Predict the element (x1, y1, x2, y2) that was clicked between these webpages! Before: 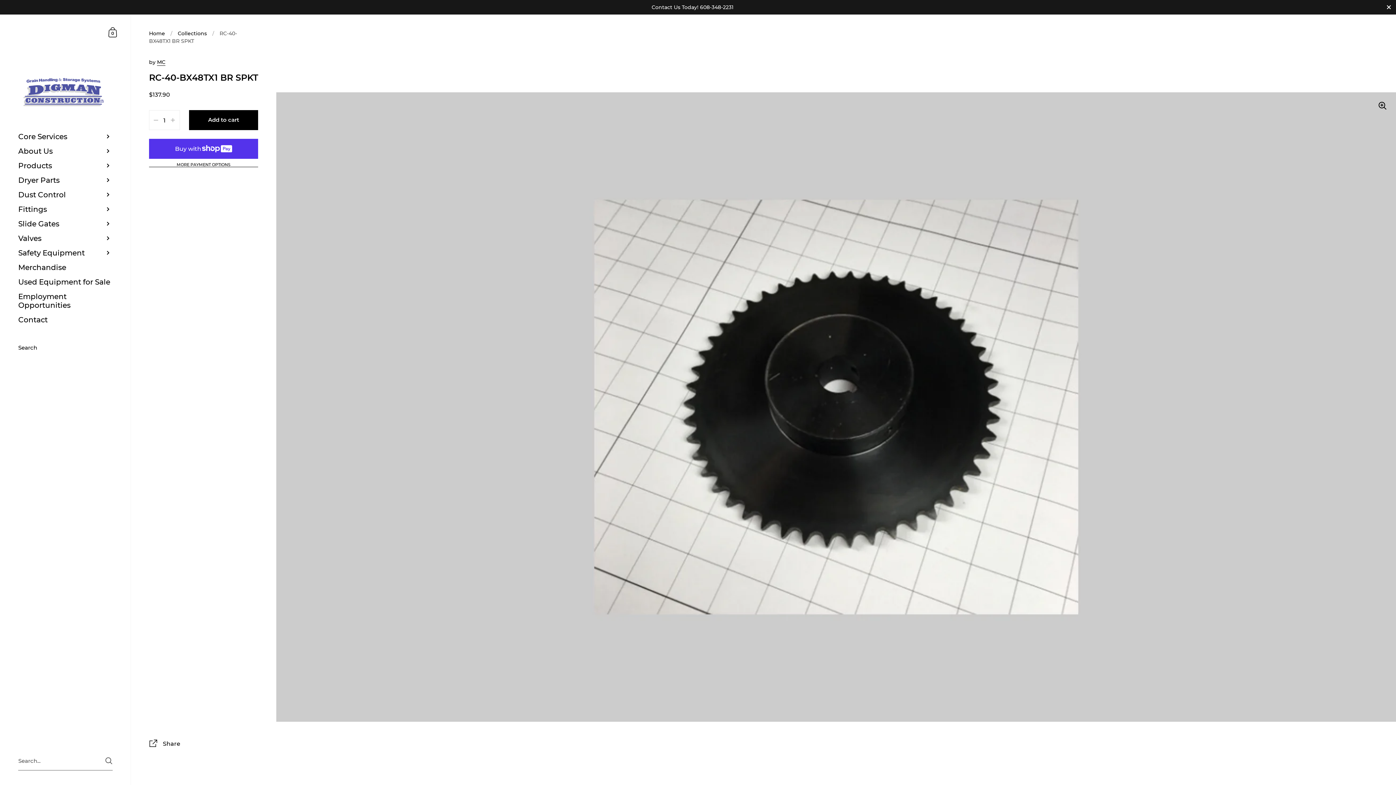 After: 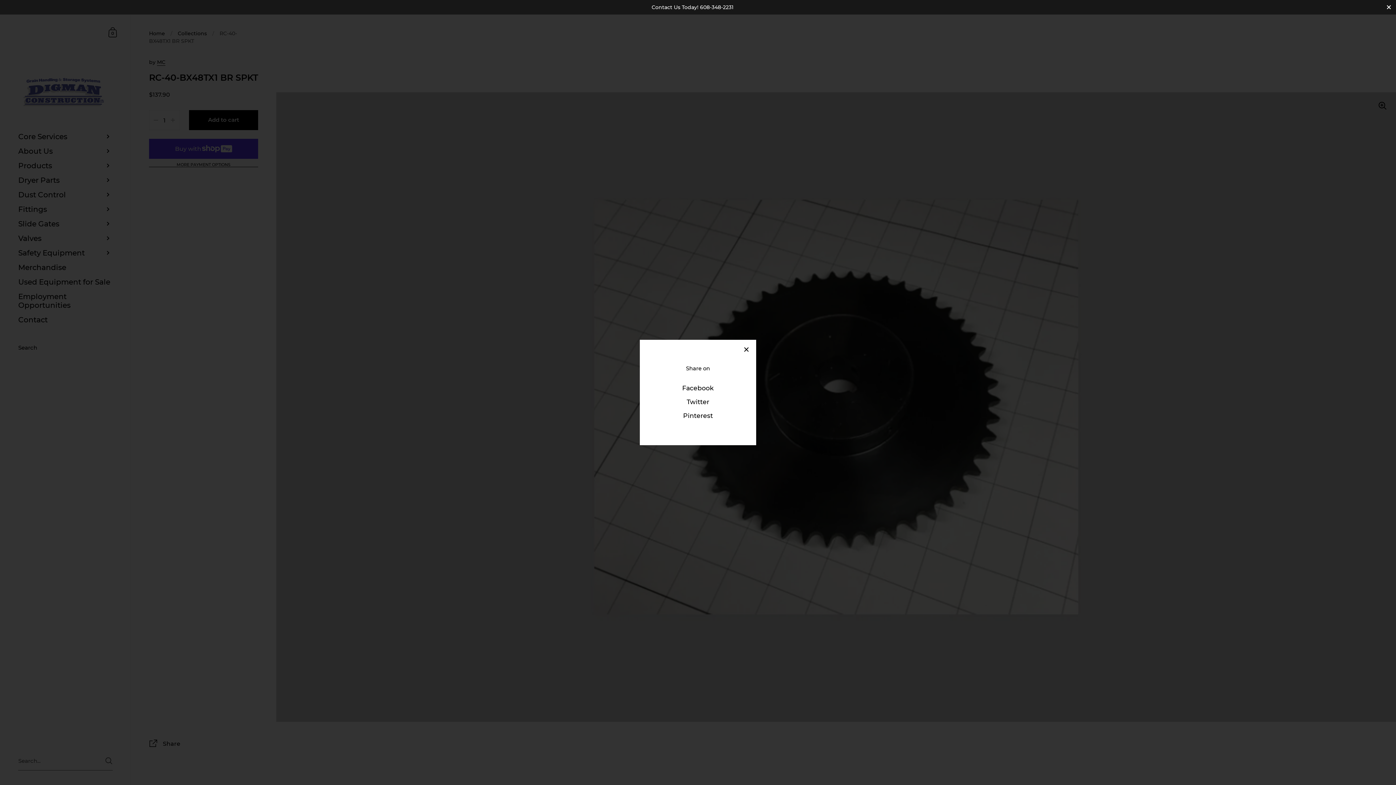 Action: bbox: (149, 739, 258, 750) label:  Share